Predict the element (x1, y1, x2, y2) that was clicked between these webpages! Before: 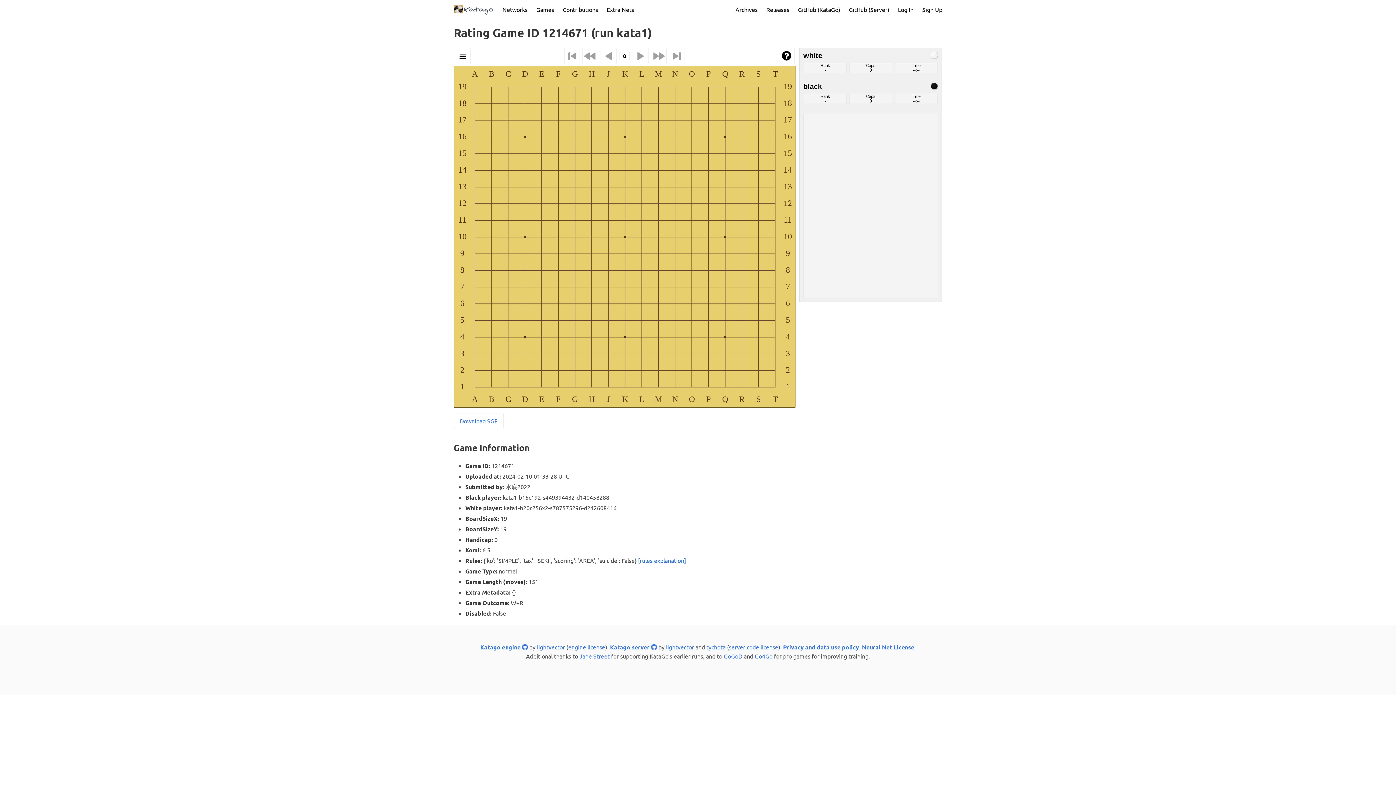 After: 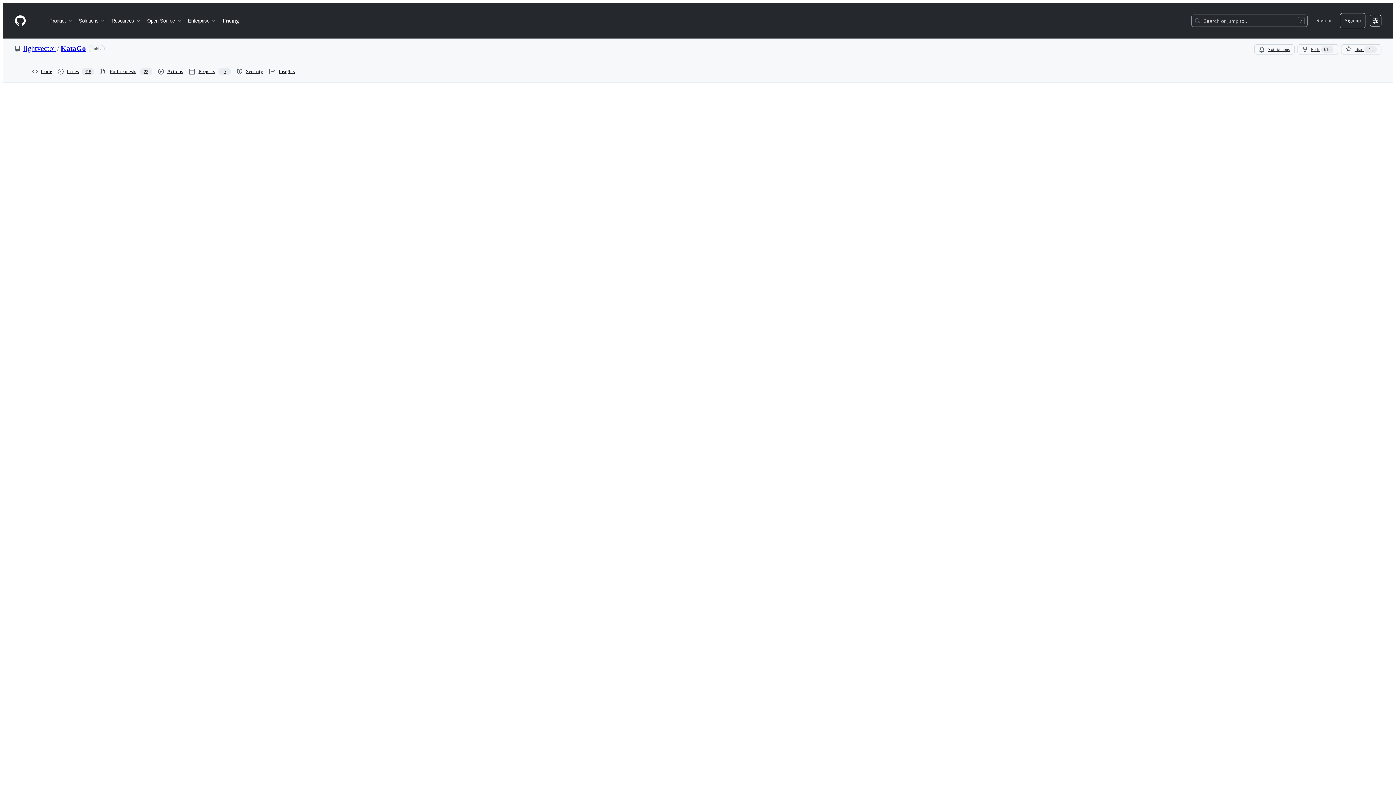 Action: label: engine license bbox: (568, 643, 605, 650)